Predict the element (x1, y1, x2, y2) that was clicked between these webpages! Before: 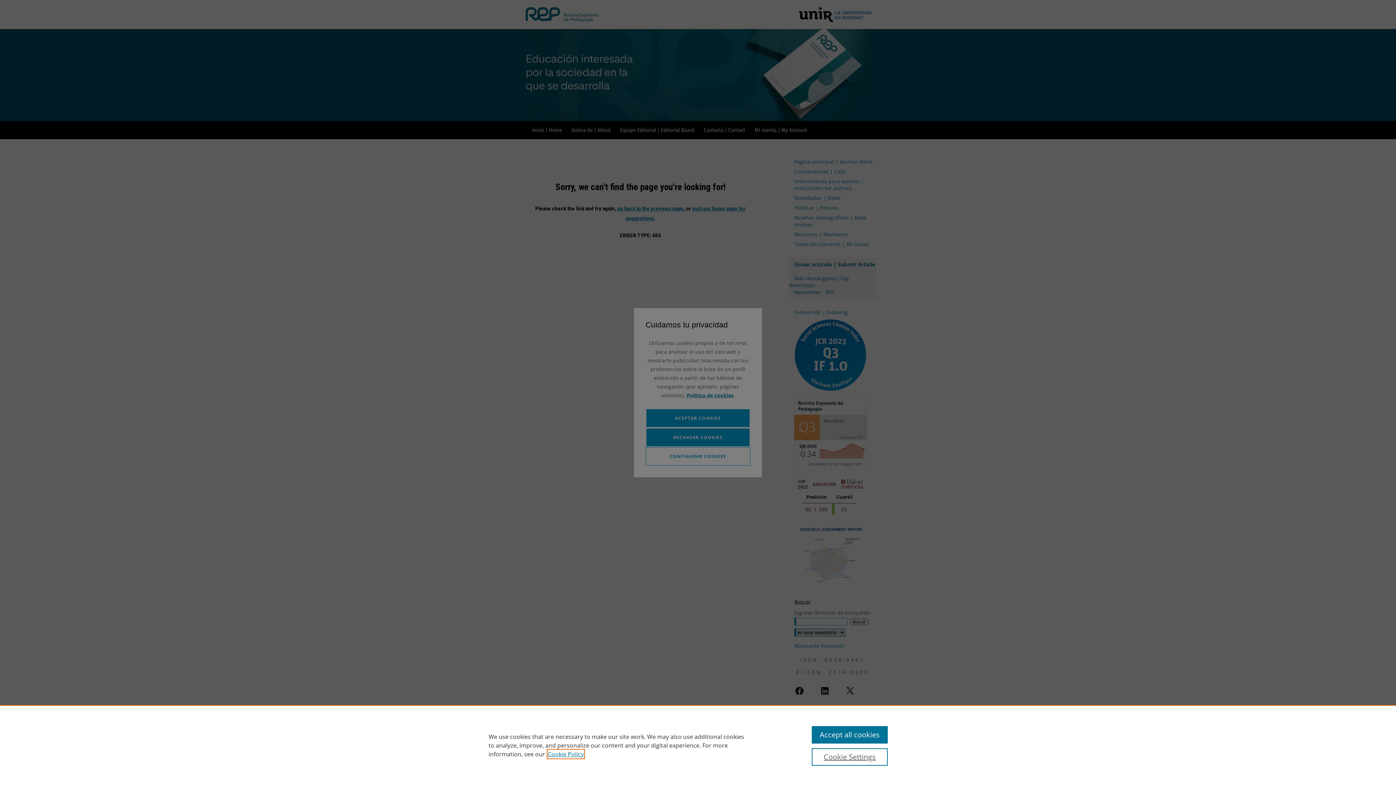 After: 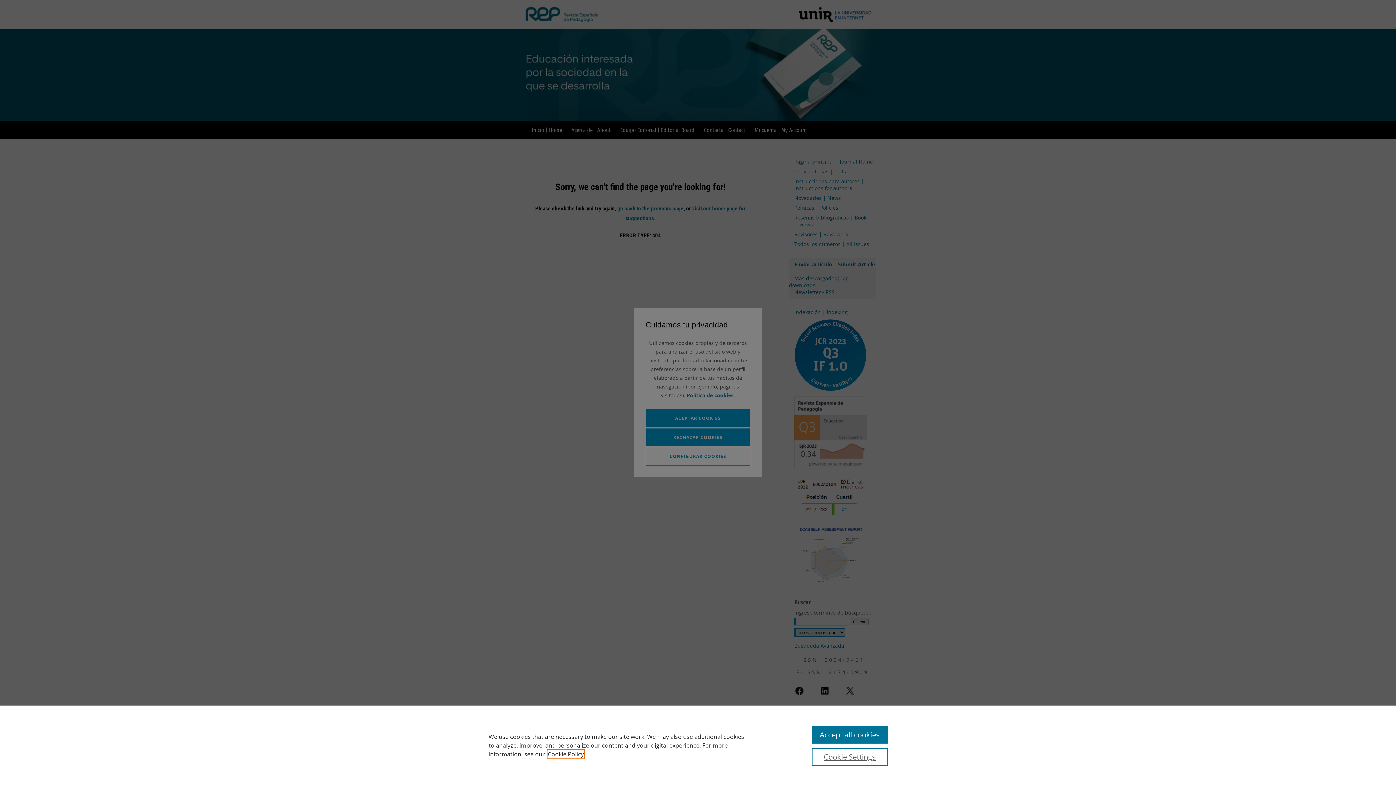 Action: bbox: (548, 750, 584, 758) label: , opens in a new tab